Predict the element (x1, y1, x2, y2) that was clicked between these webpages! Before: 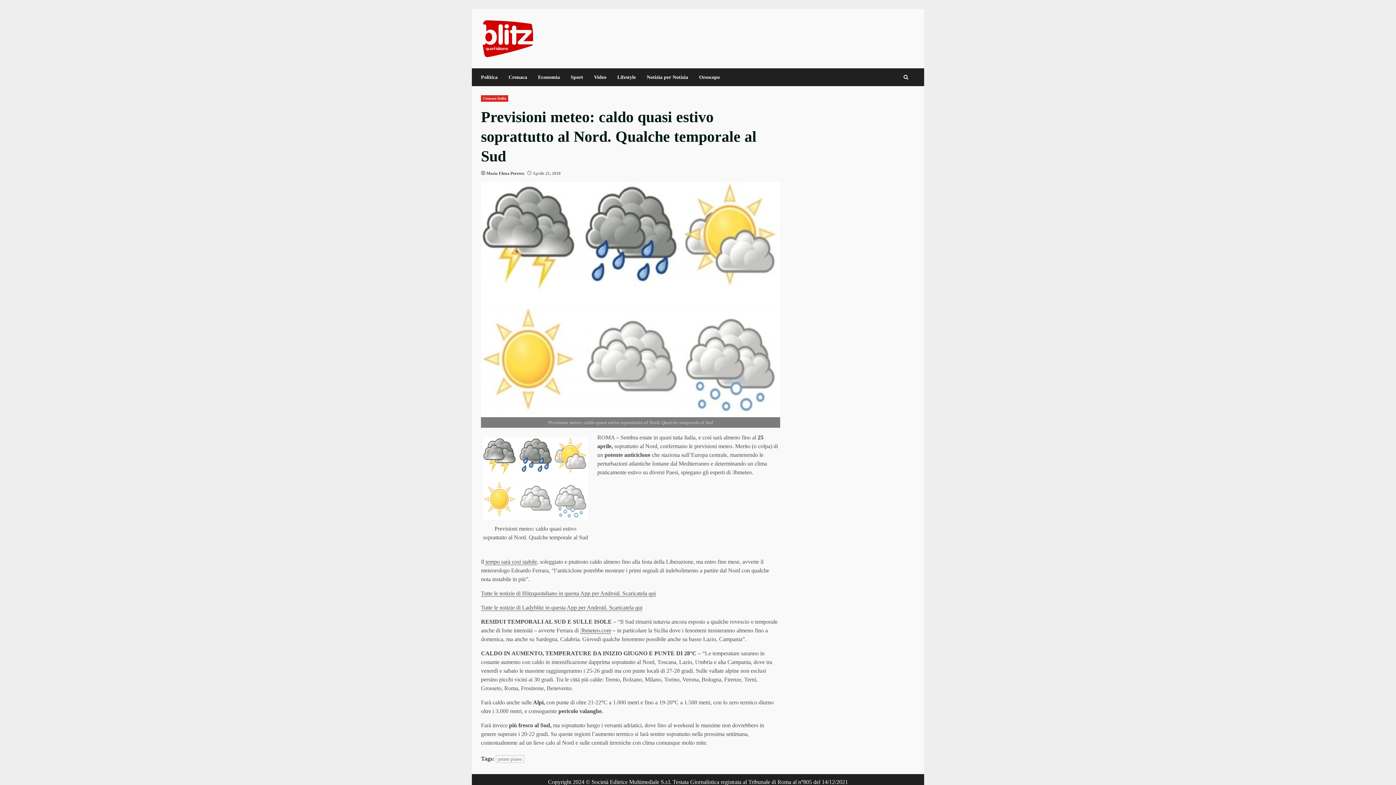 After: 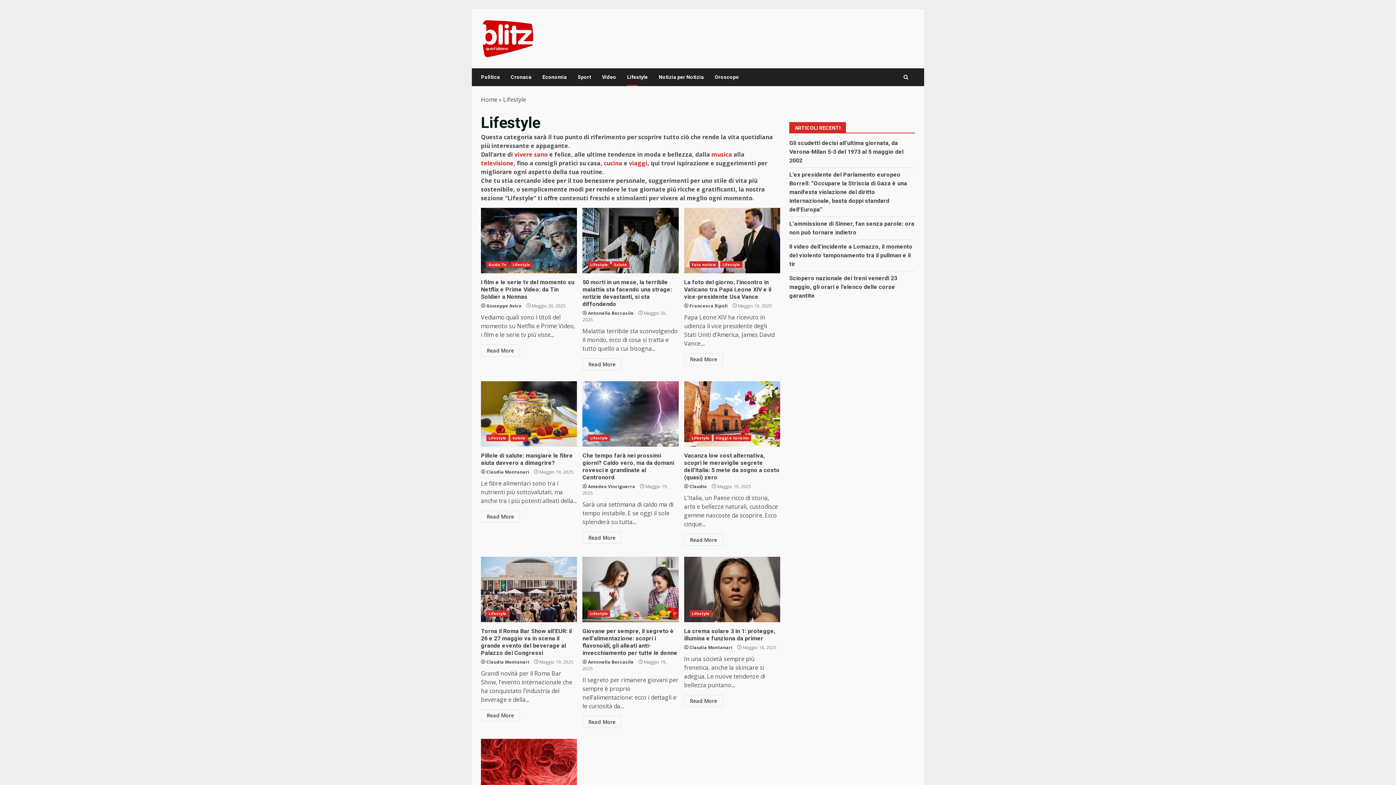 Action: label: Lifestyle bbox: (612, 68, 641, 86)